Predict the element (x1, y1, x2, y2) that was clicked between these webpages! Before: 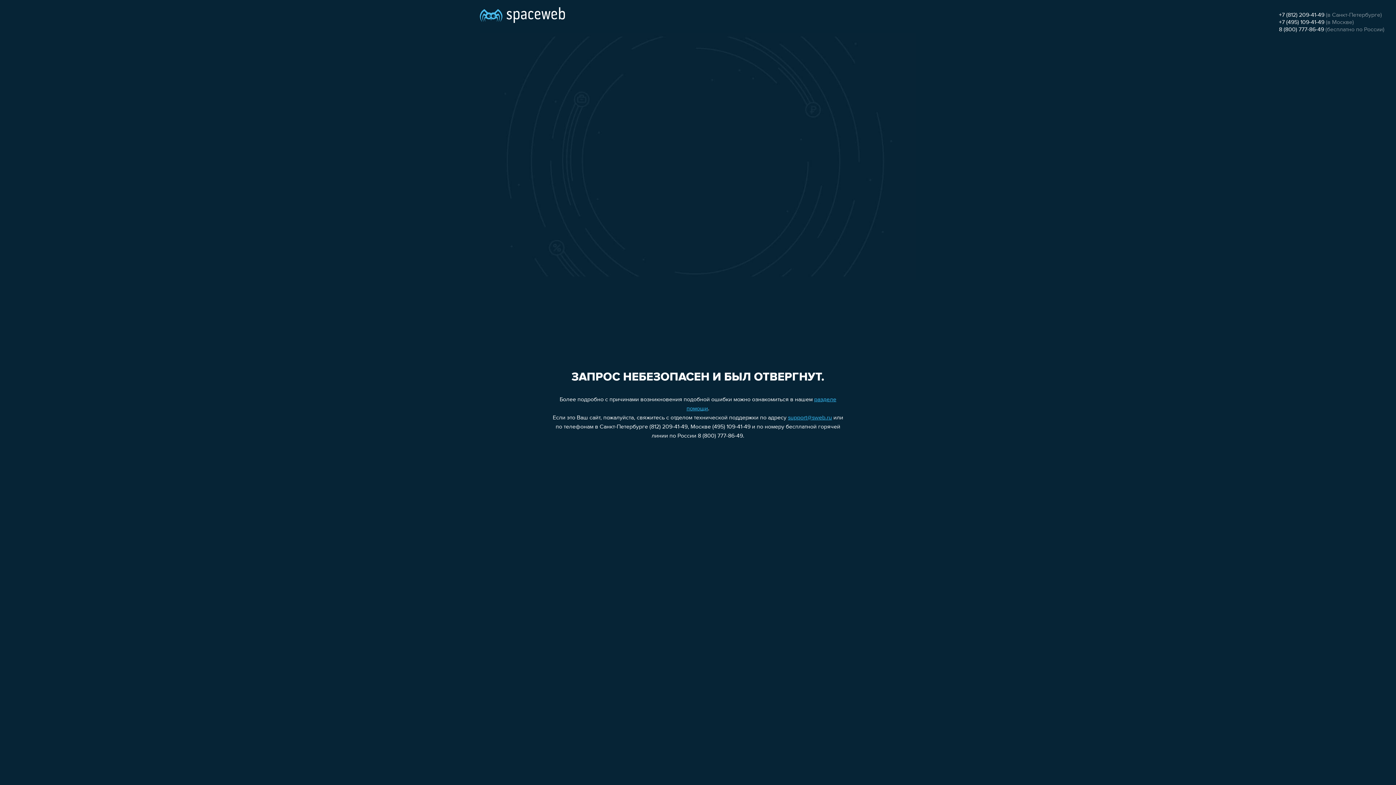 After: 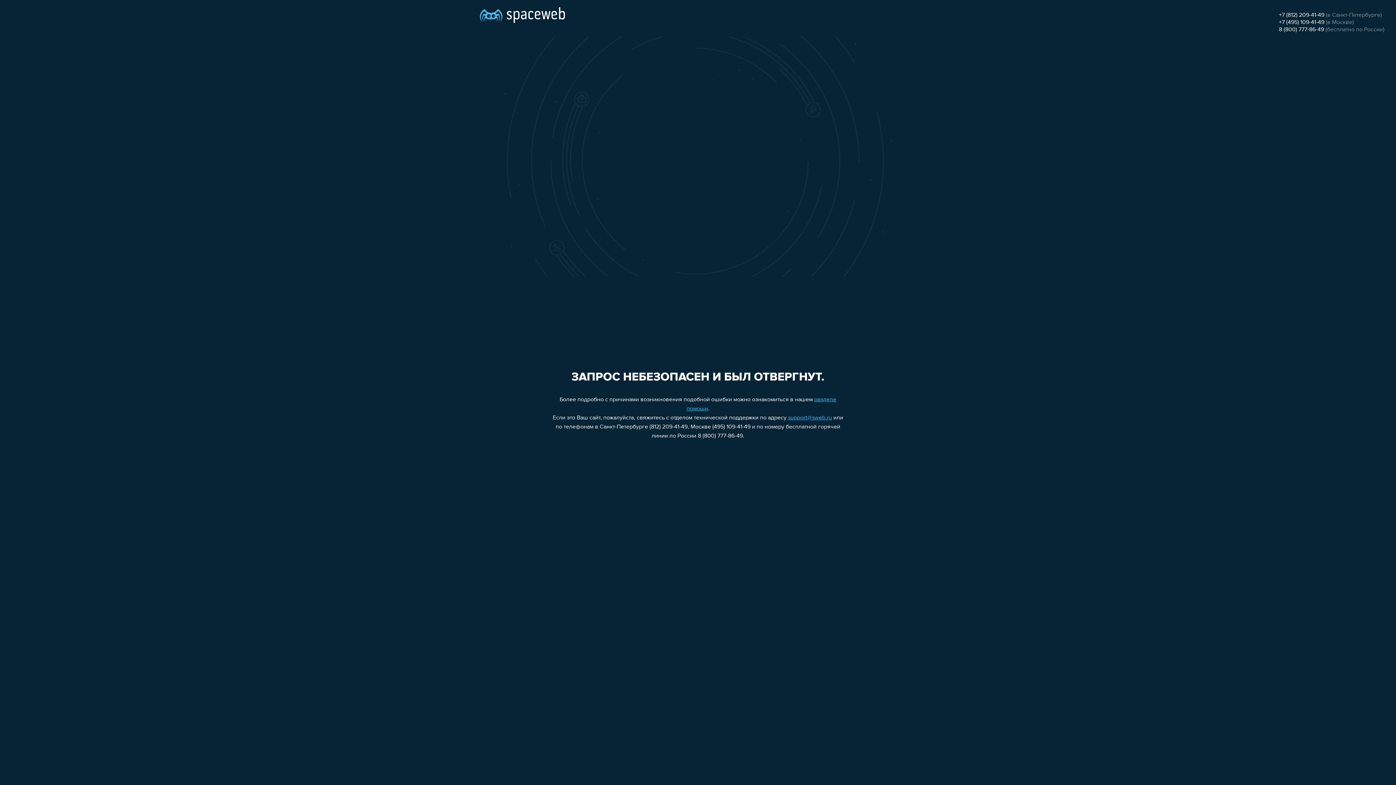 Action: label: +7 (812) 209-41-49 bbox: (1279, 12, 1324, 18)